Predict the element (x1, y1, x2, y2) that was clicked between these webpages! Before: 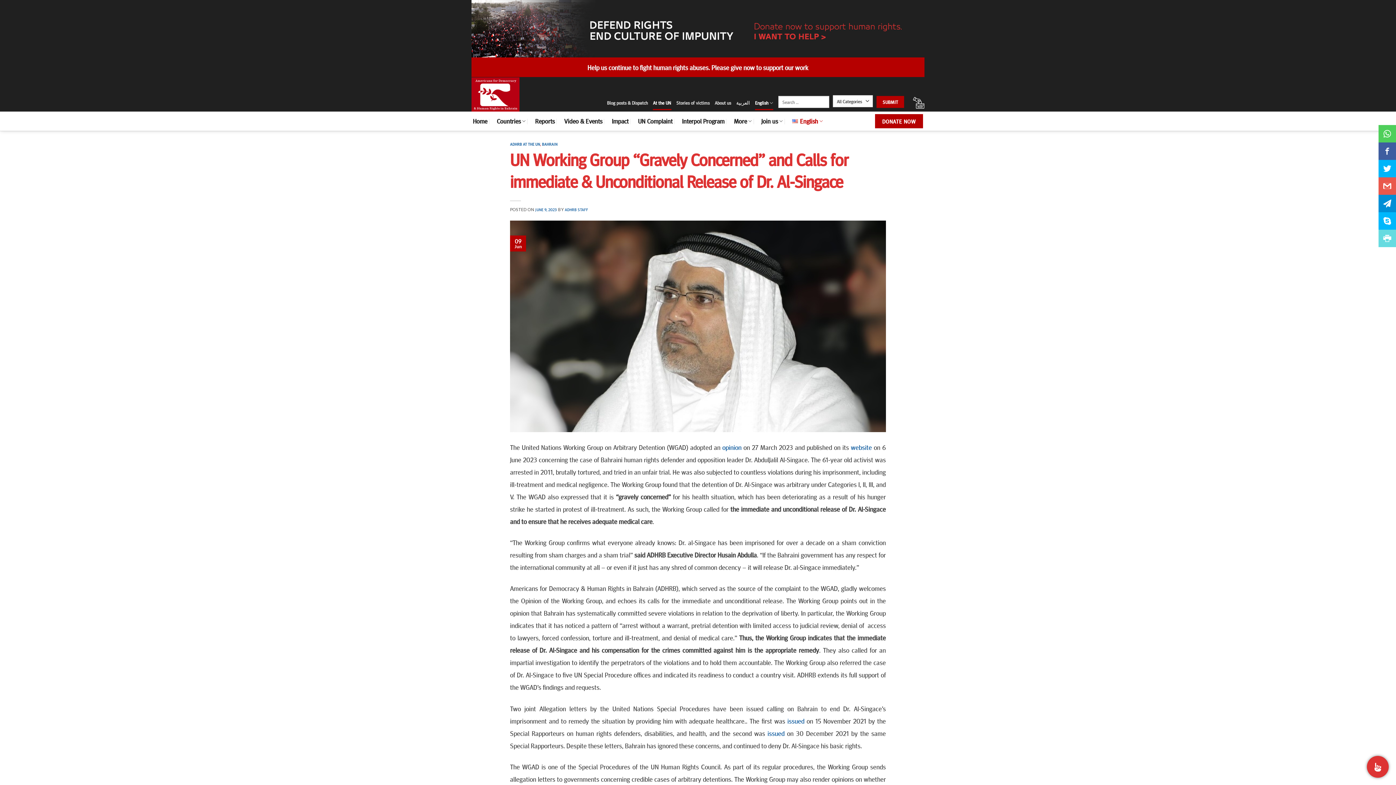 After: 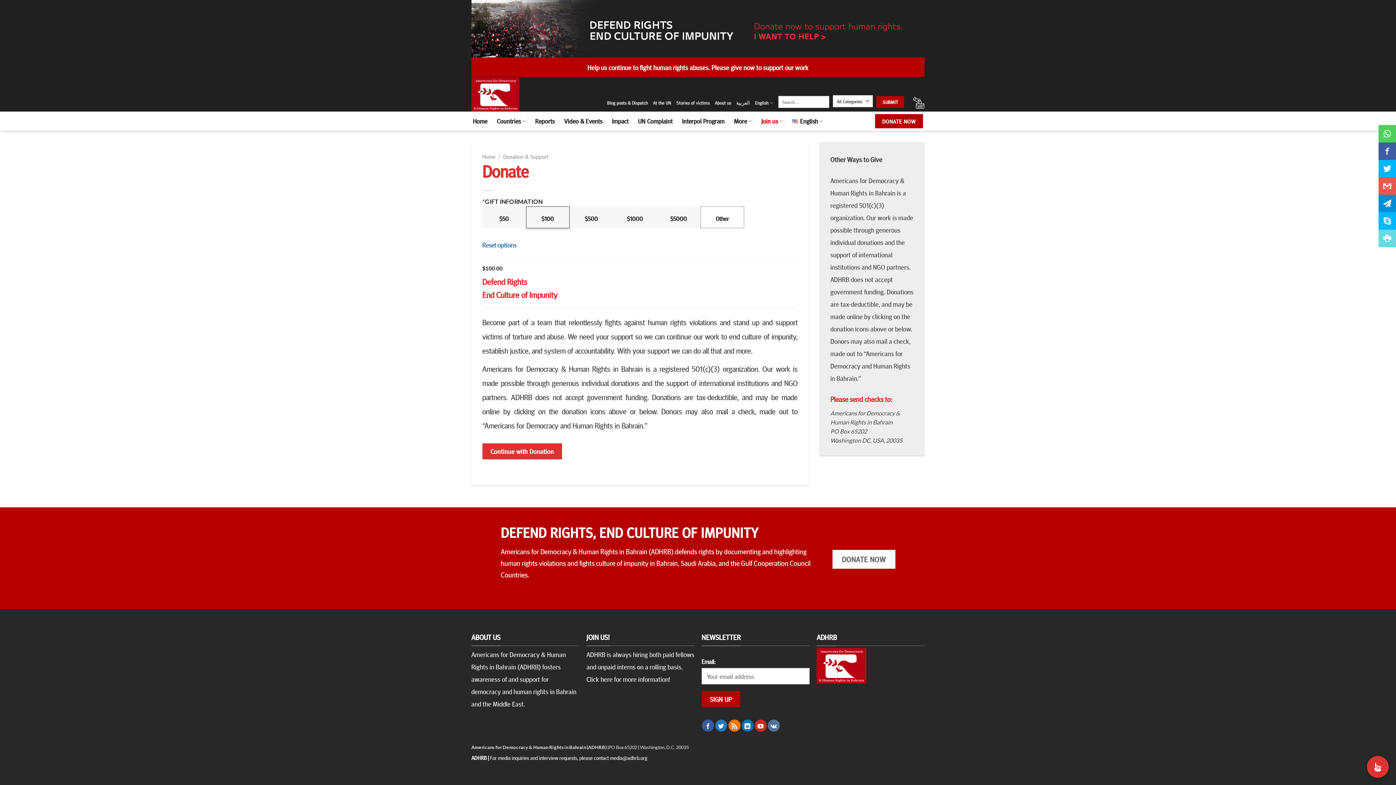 Action: bbox: (587, 62, 808, 72) label: Help us continue to fight human rights abuses. Please give now to support our work